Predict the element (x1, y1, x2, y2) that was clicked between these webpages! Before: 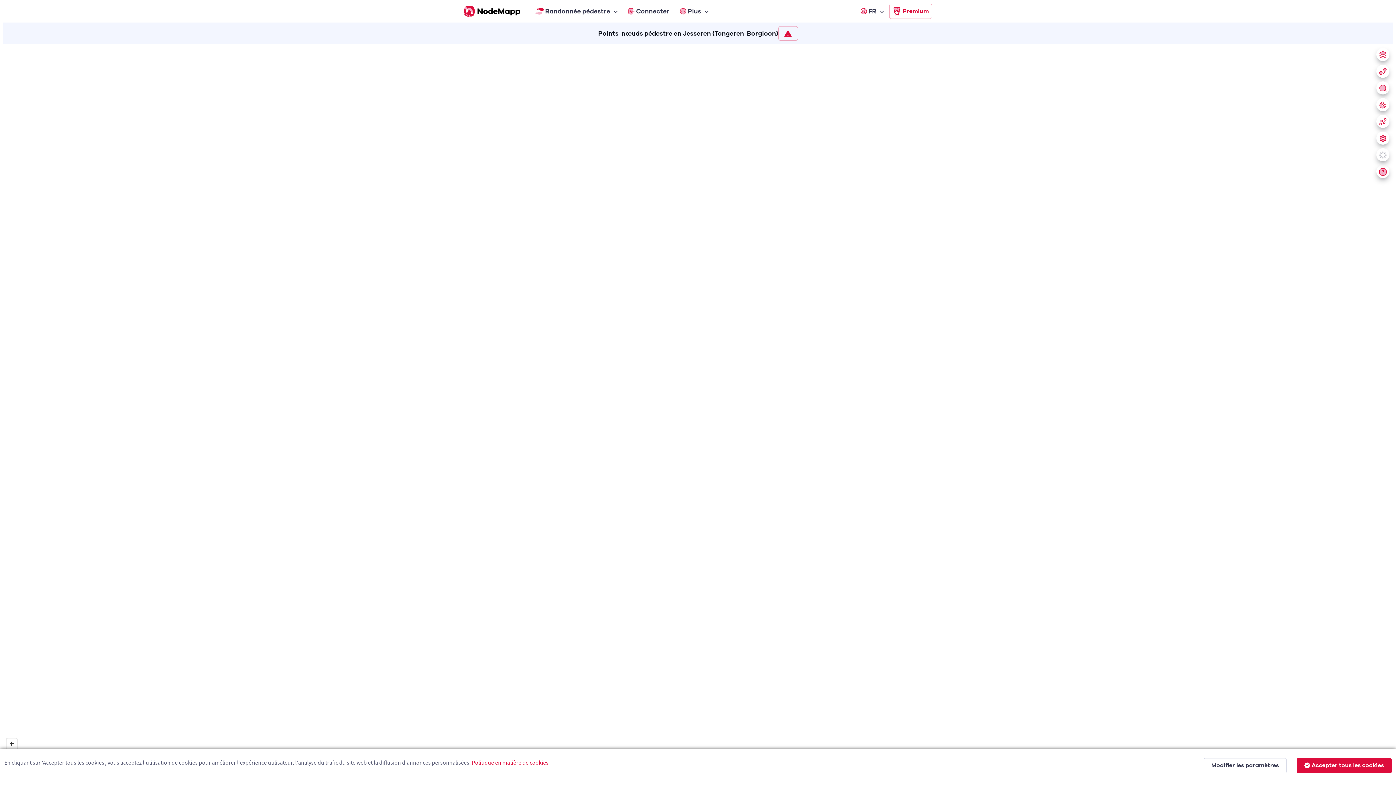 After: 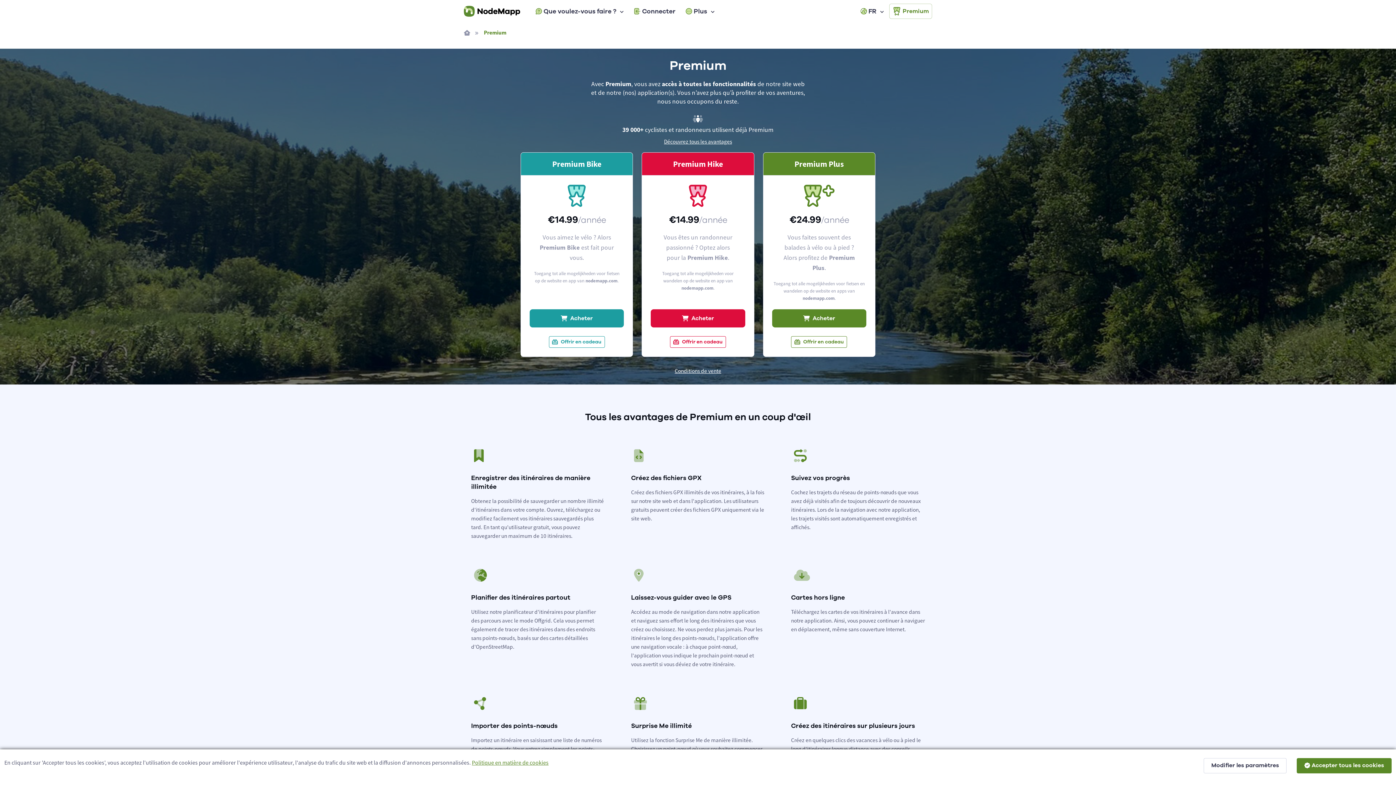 Action: bbox: (889, 3, 932, 18) label: Premium